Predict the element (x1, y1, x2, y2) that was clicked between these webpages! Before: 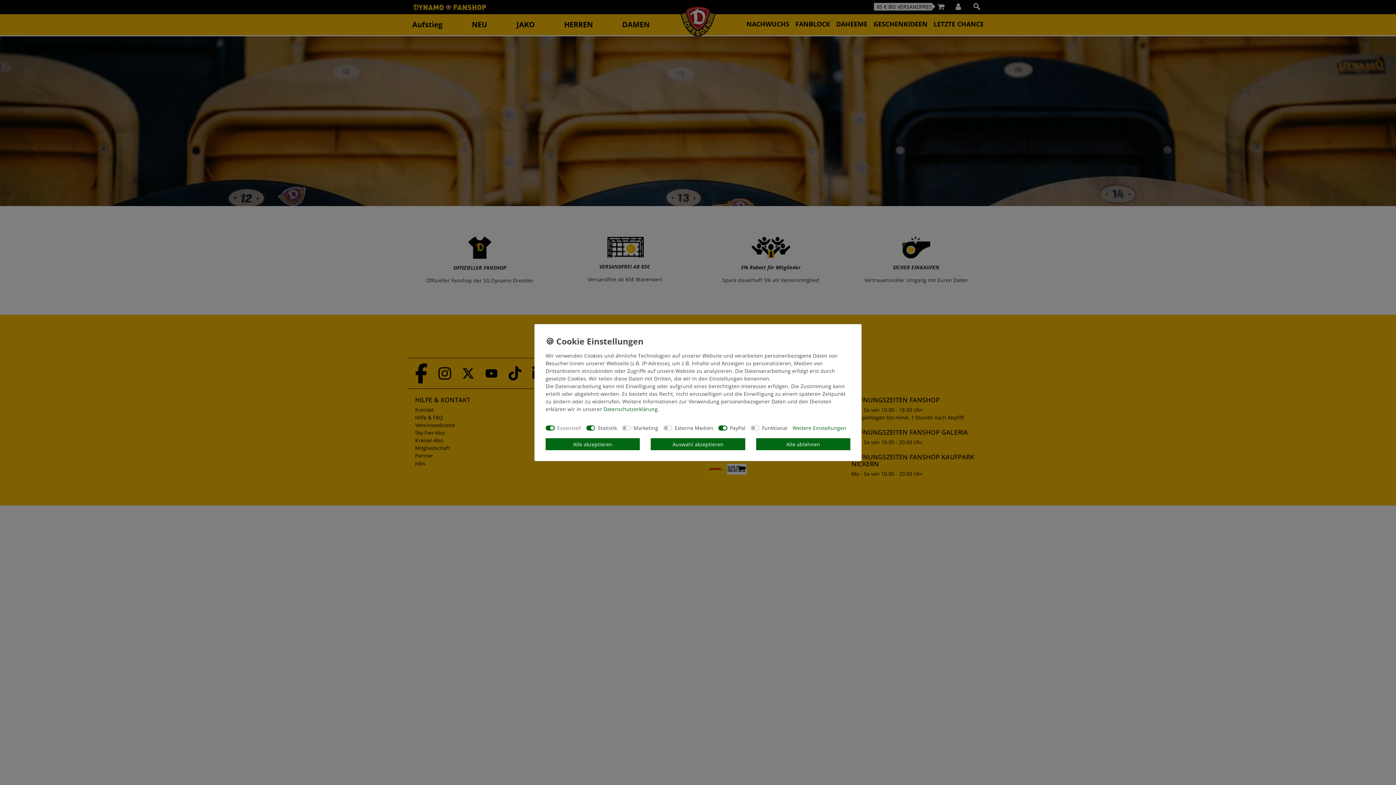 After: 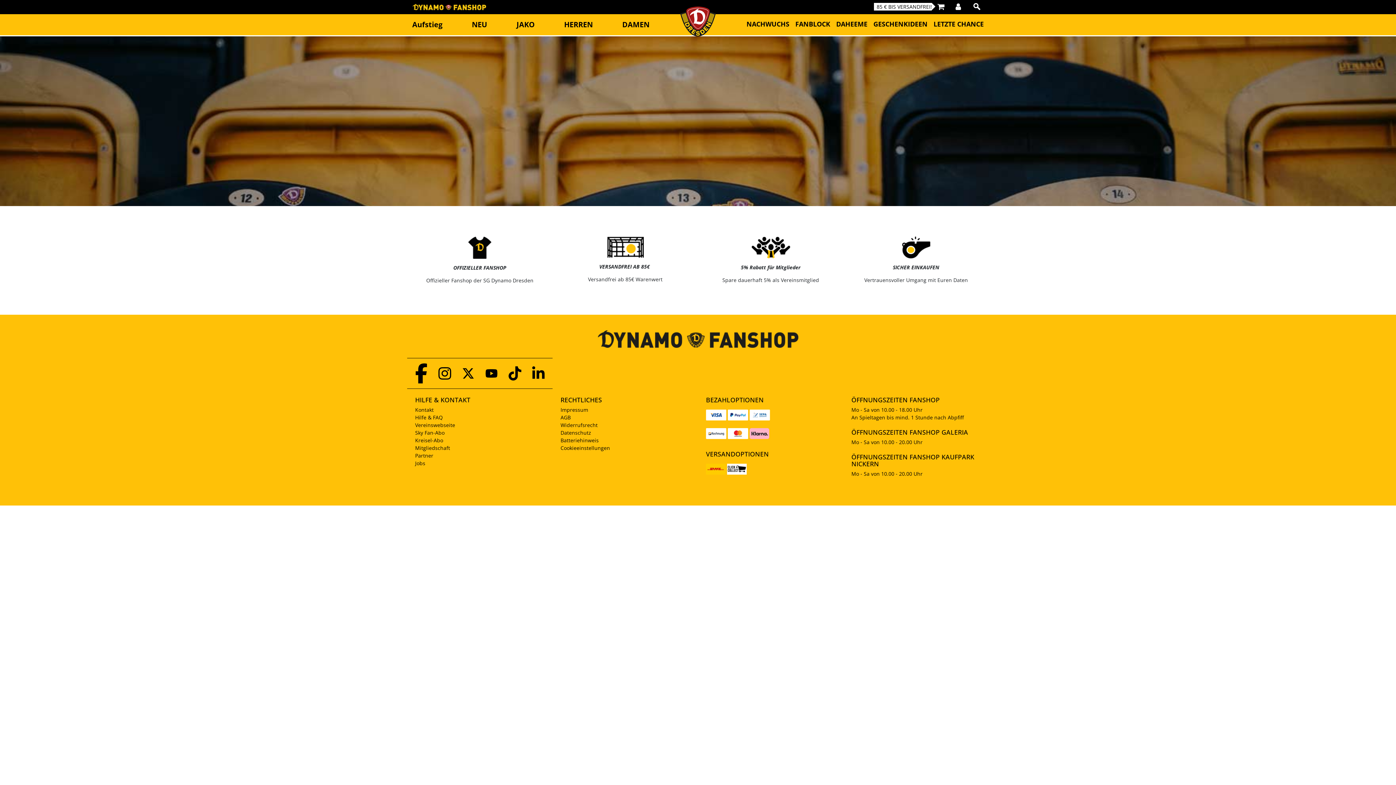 Action: label: Alle akzeptieren bbox: (545, 438, 640, 450)